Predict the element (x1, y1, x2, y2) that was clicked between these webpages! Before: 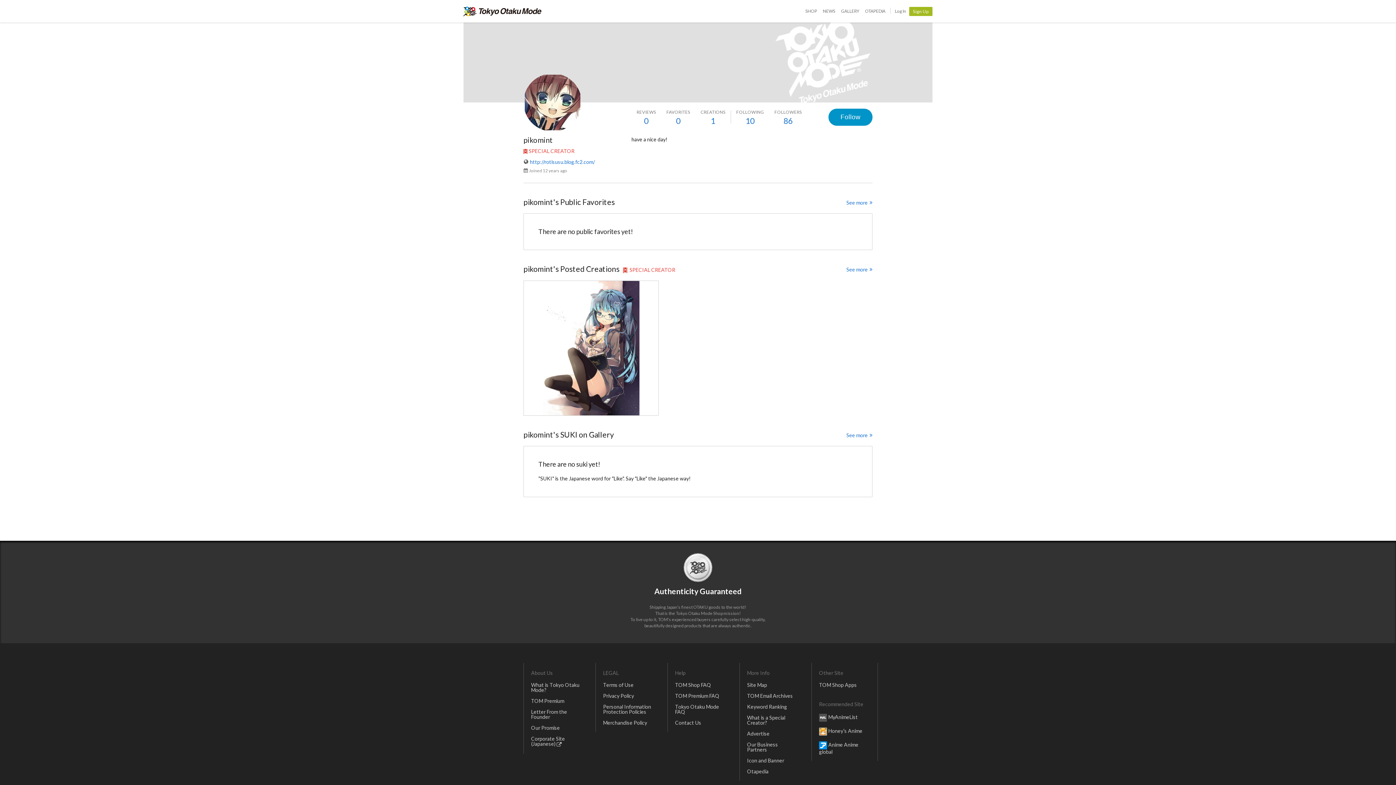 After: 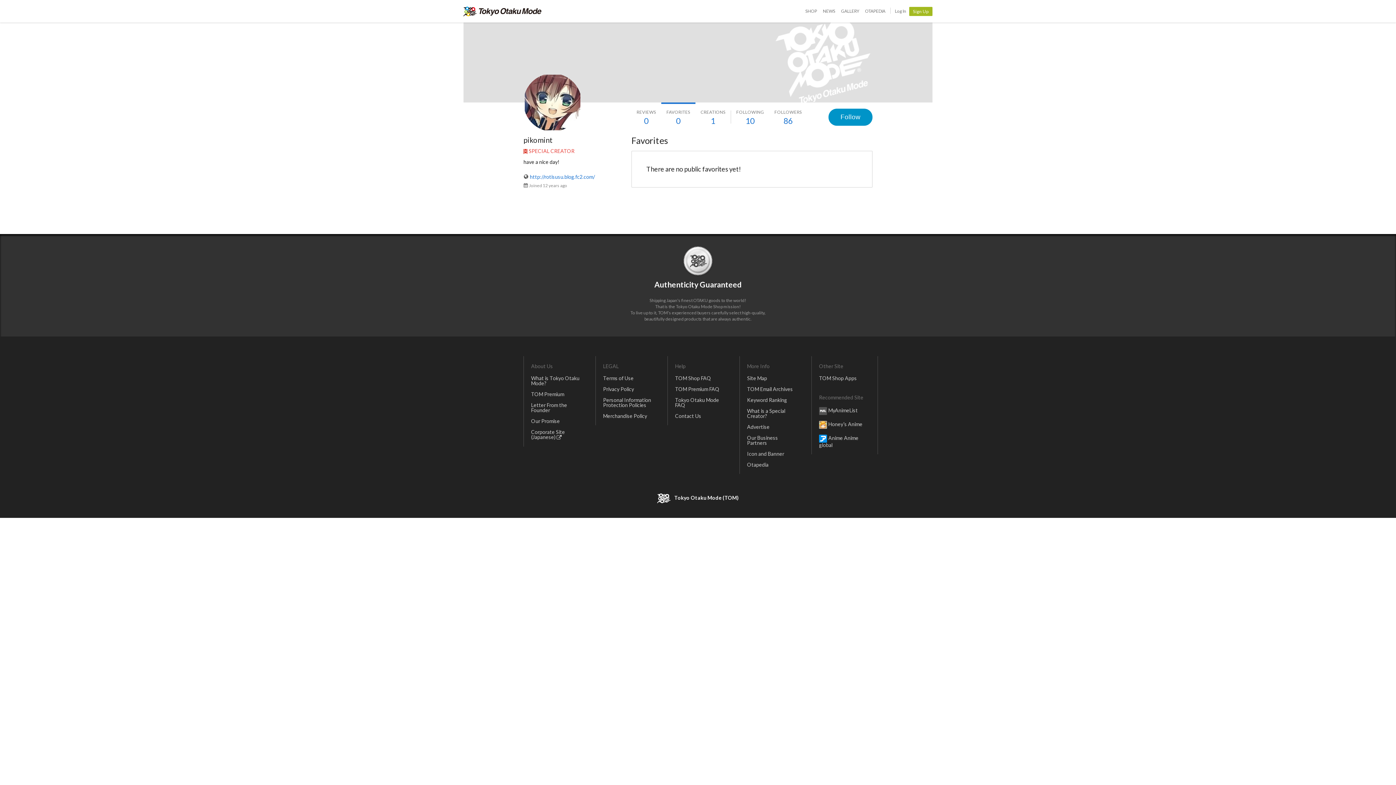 Action: bbox: (846, 199, 872, 206) label: See more